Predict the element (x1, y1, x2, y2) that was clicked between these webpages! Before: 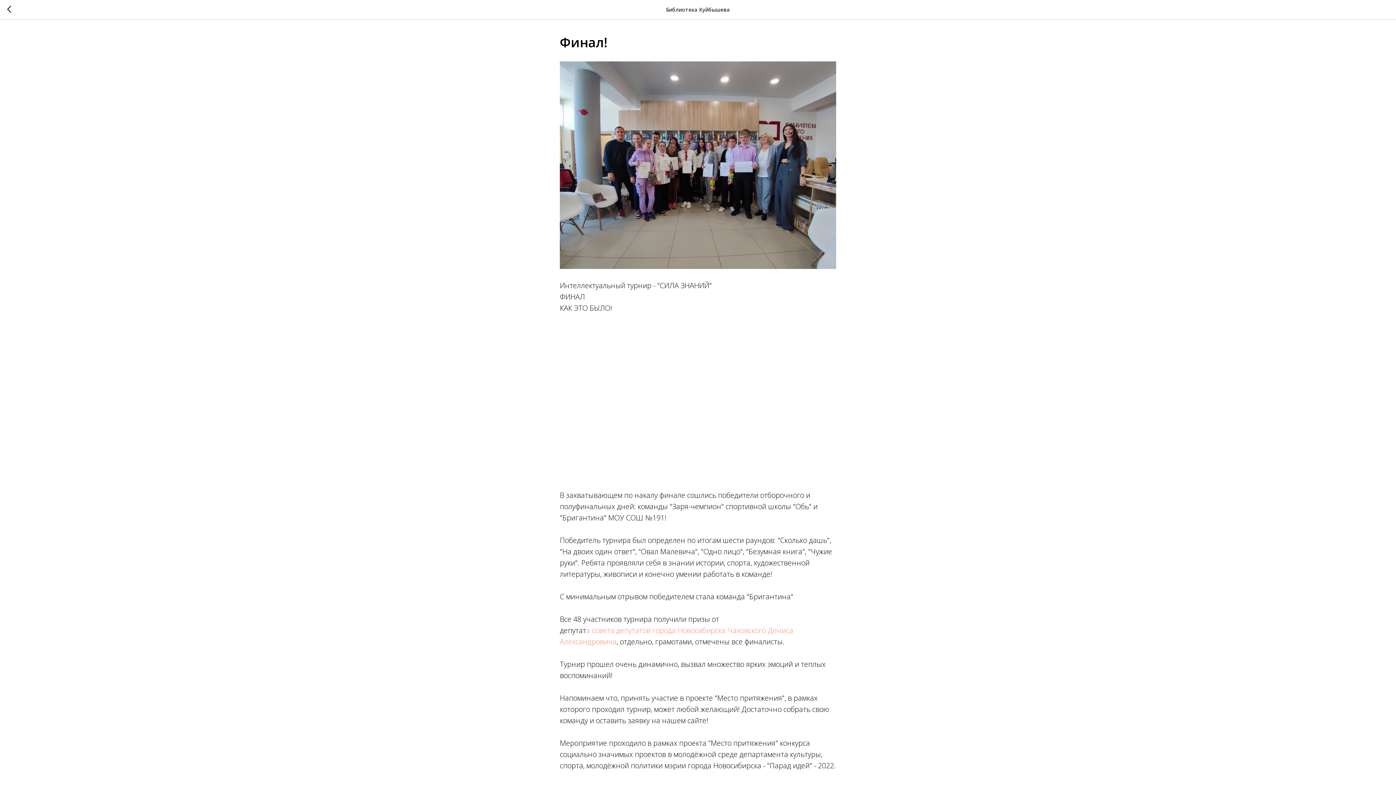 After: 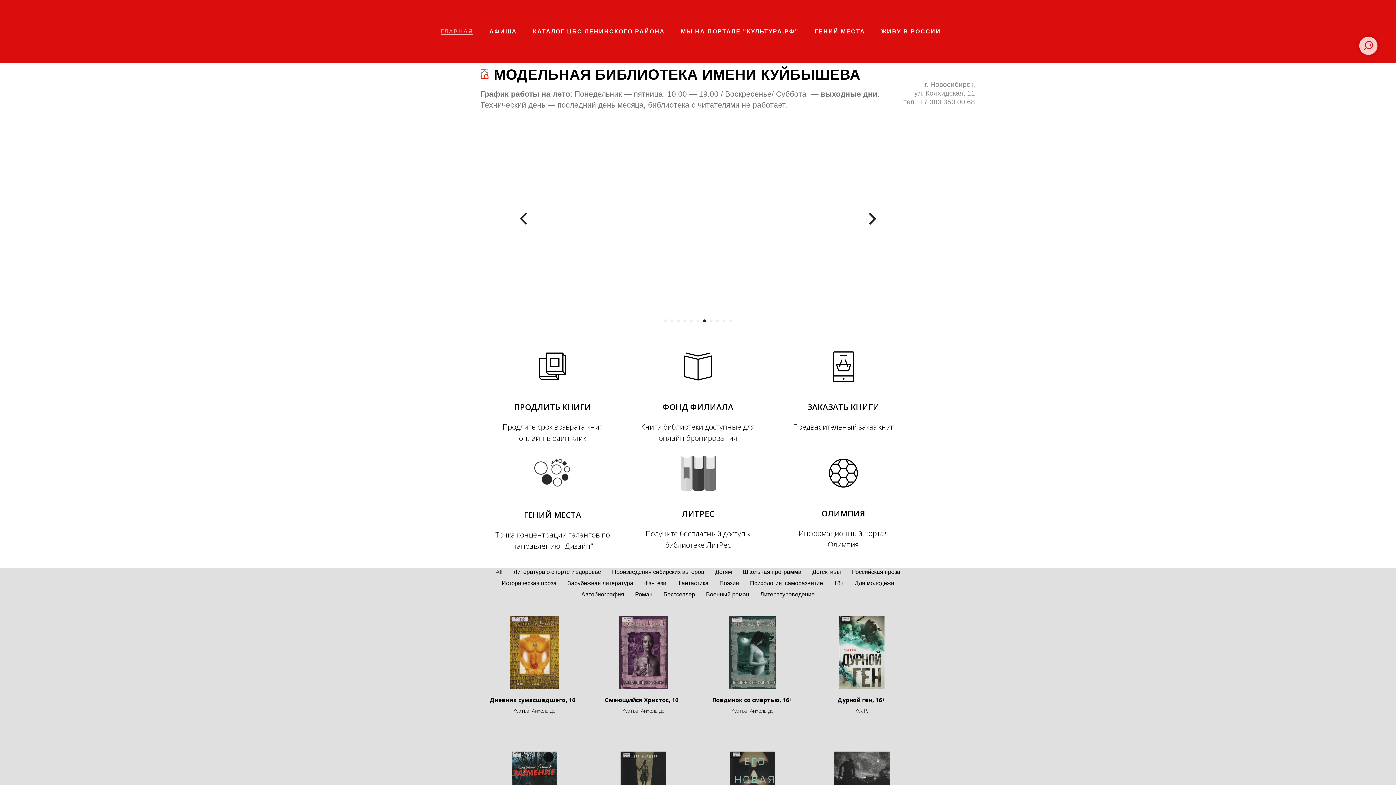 Action: bbox: (7, 5, 15, 14)